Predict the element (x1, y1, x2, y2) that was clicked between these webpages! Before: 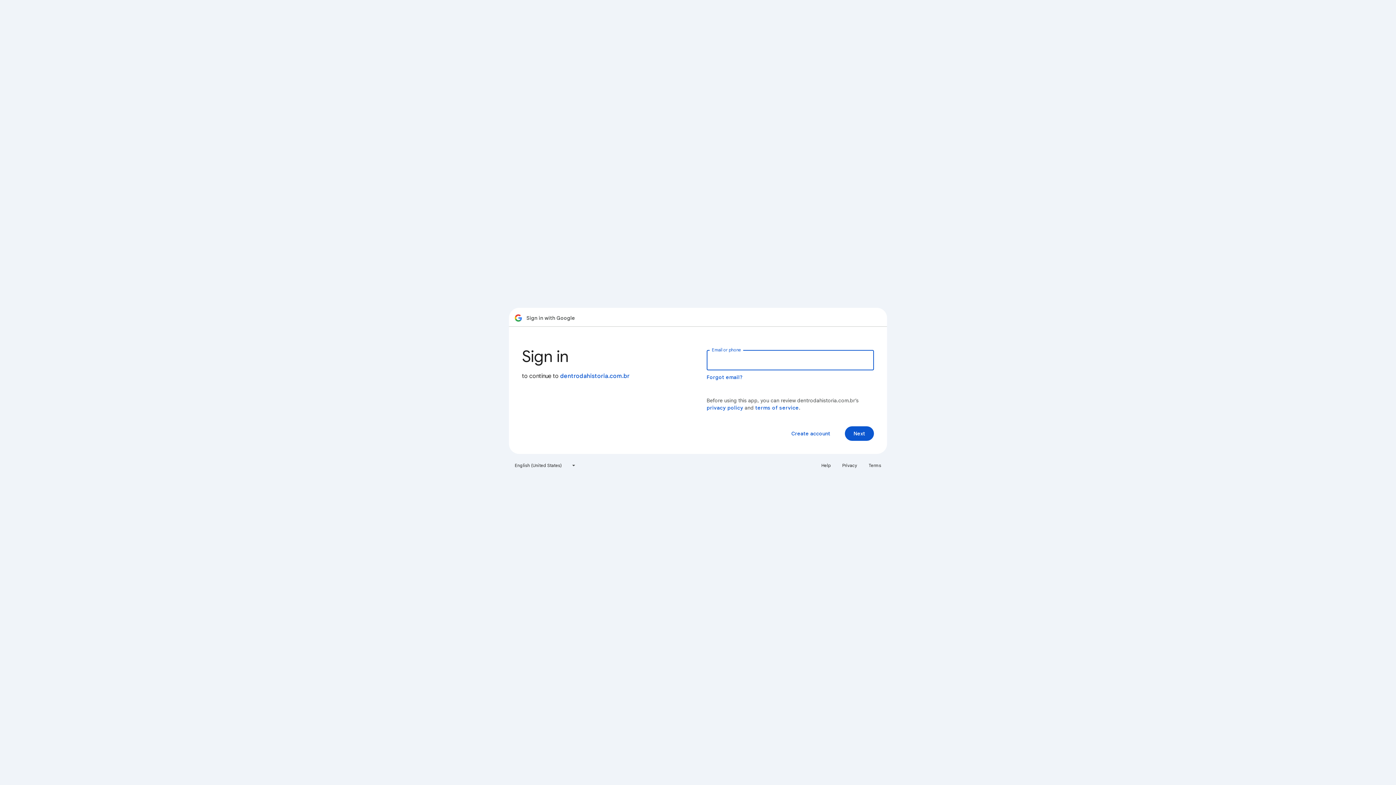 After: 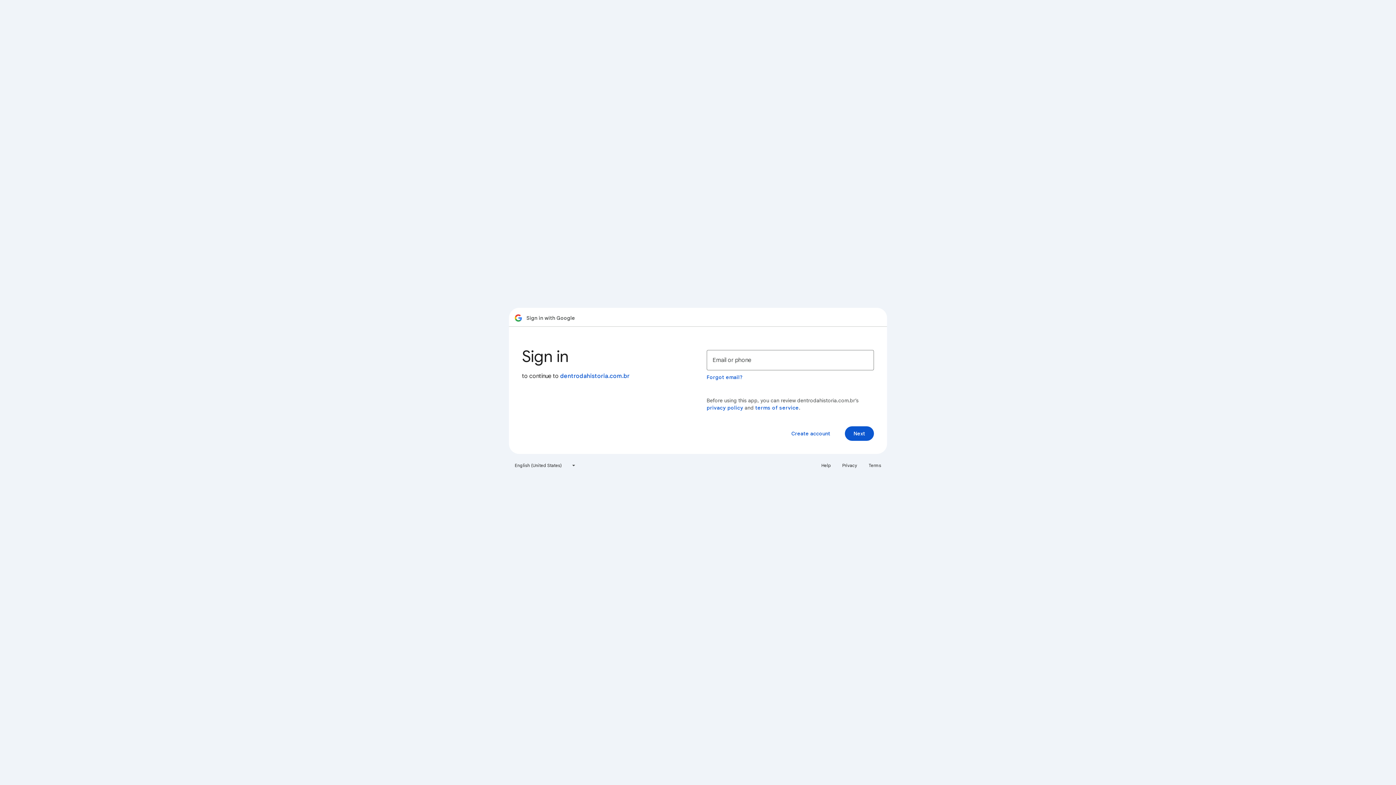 Action: bbox: (838, 460, 861, 471) label: Privacy